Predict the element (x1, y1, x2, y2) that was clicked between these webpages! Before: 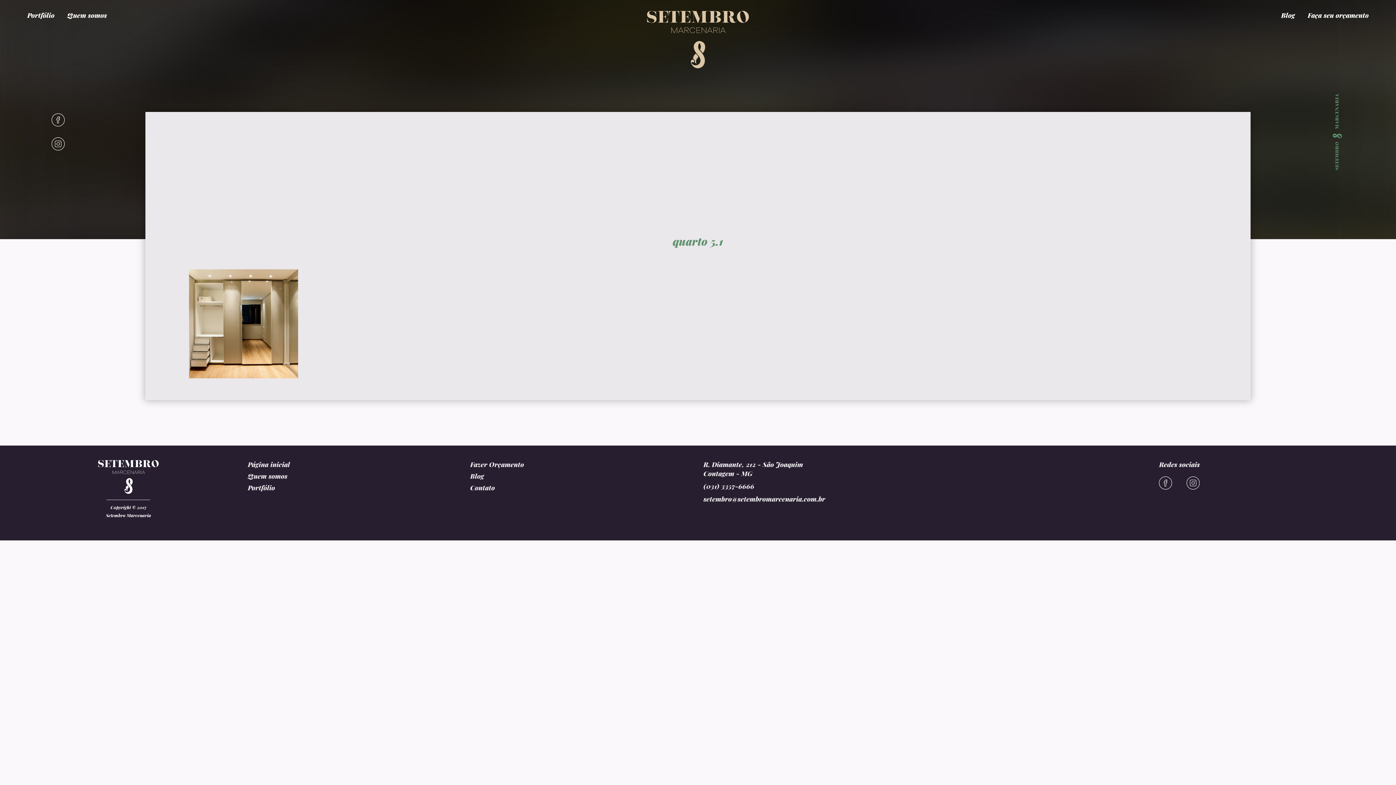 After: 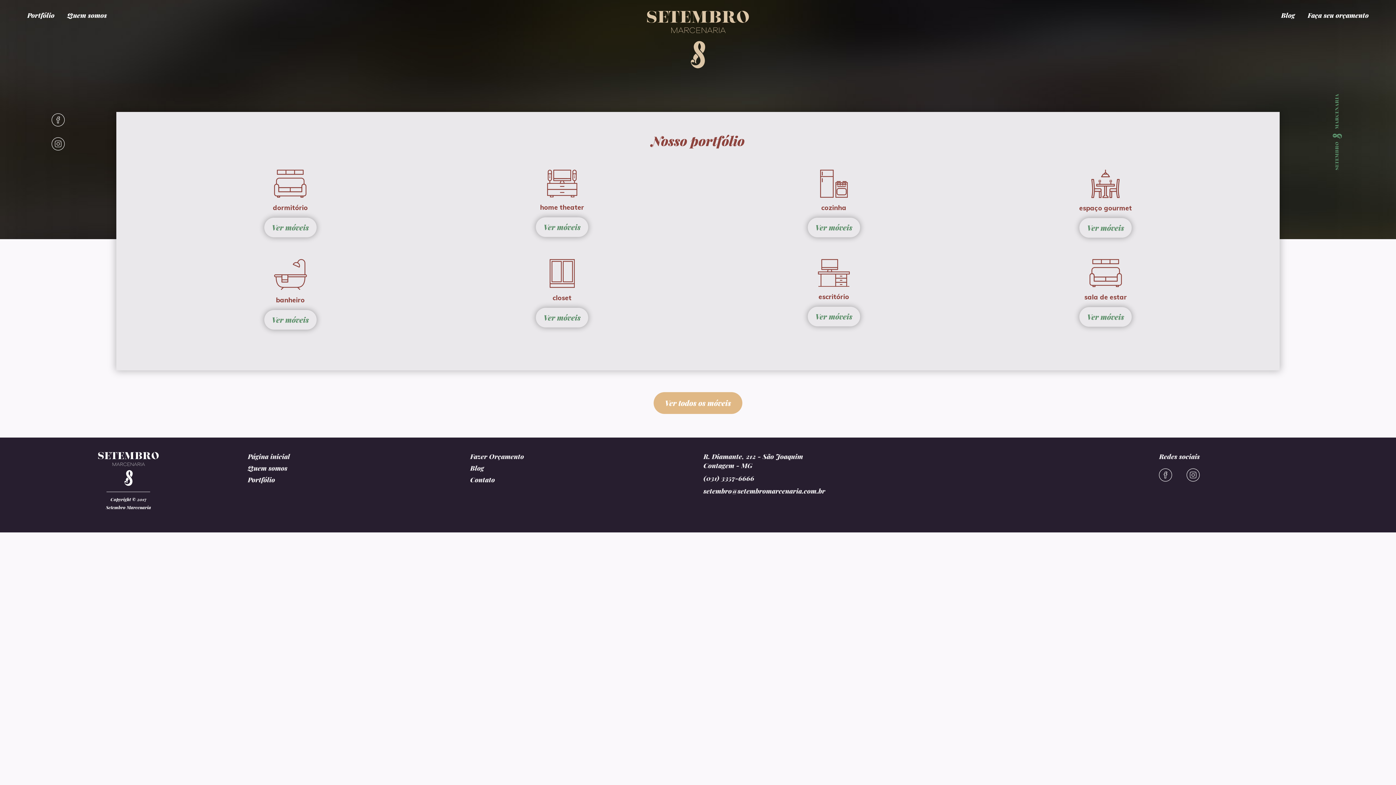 Action: label: Portfólio bbox: (21, 3, 60, 27)